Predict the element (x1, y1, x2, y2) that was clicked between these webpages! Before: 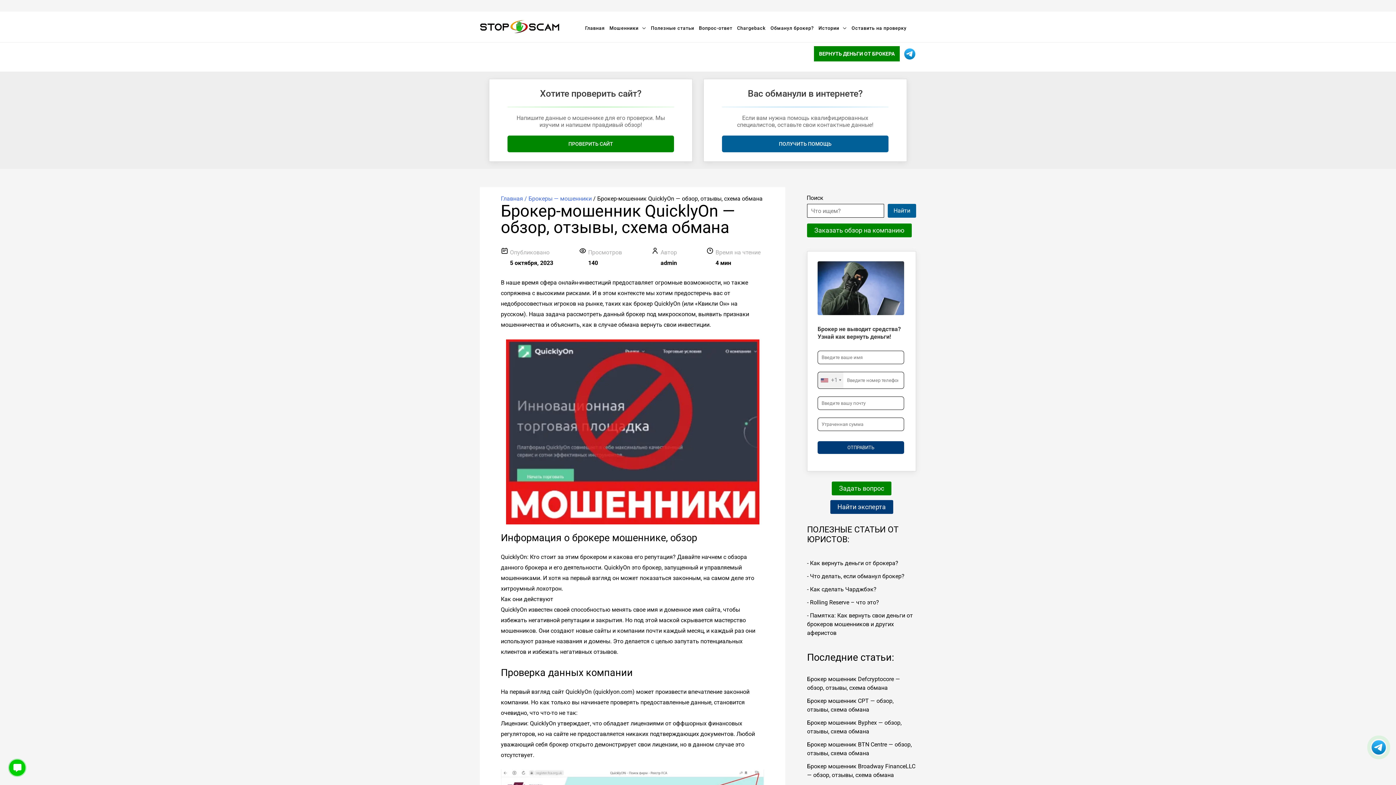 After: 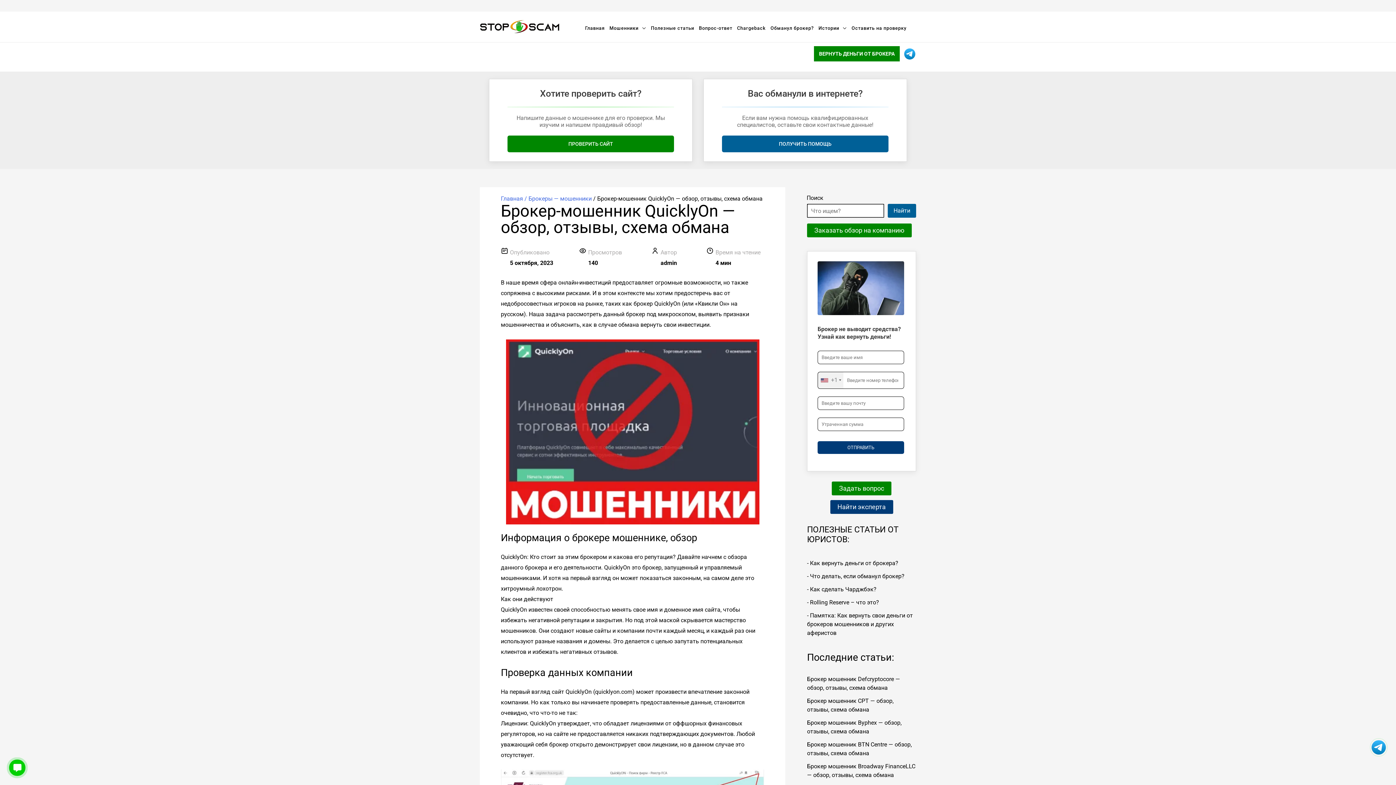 Action: bbox: (888, 204, 916, 217) label: Найти